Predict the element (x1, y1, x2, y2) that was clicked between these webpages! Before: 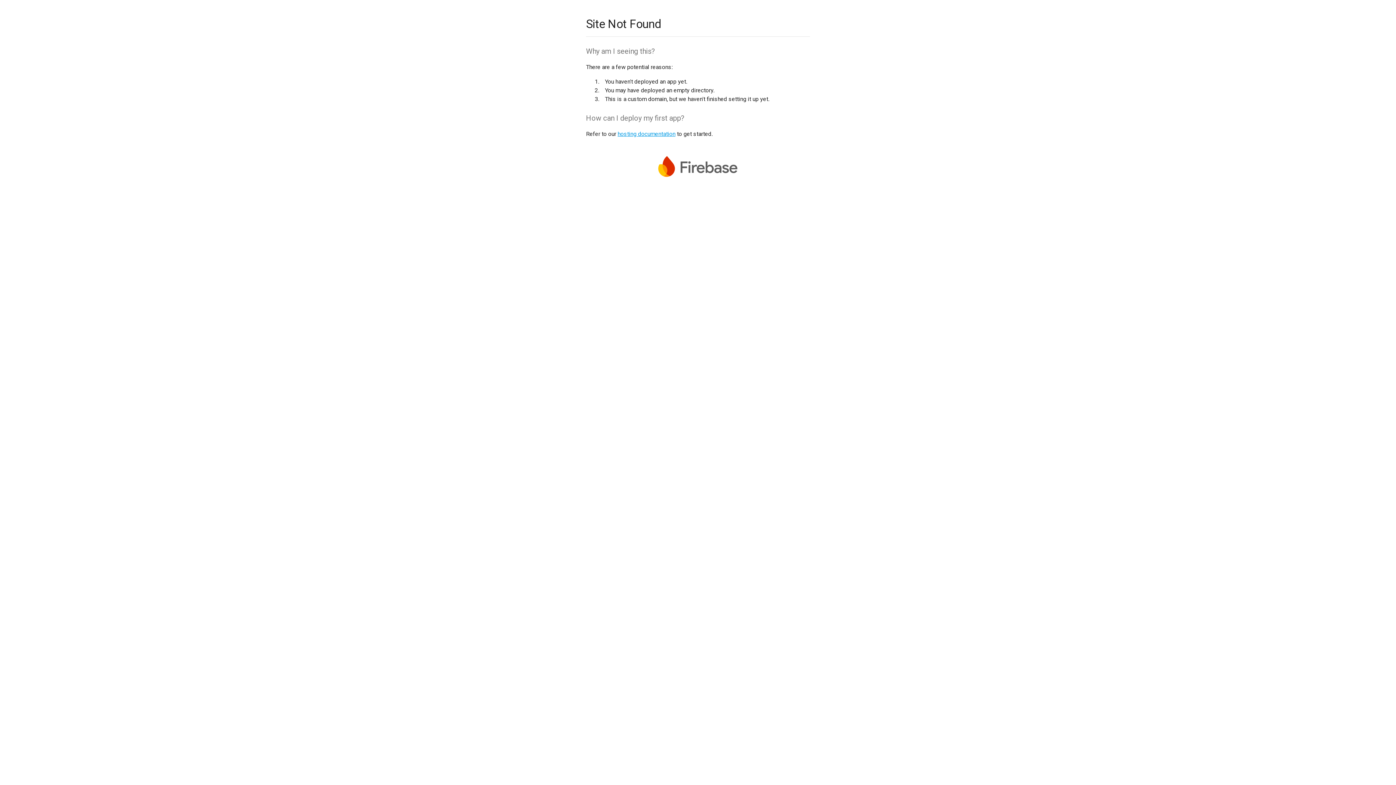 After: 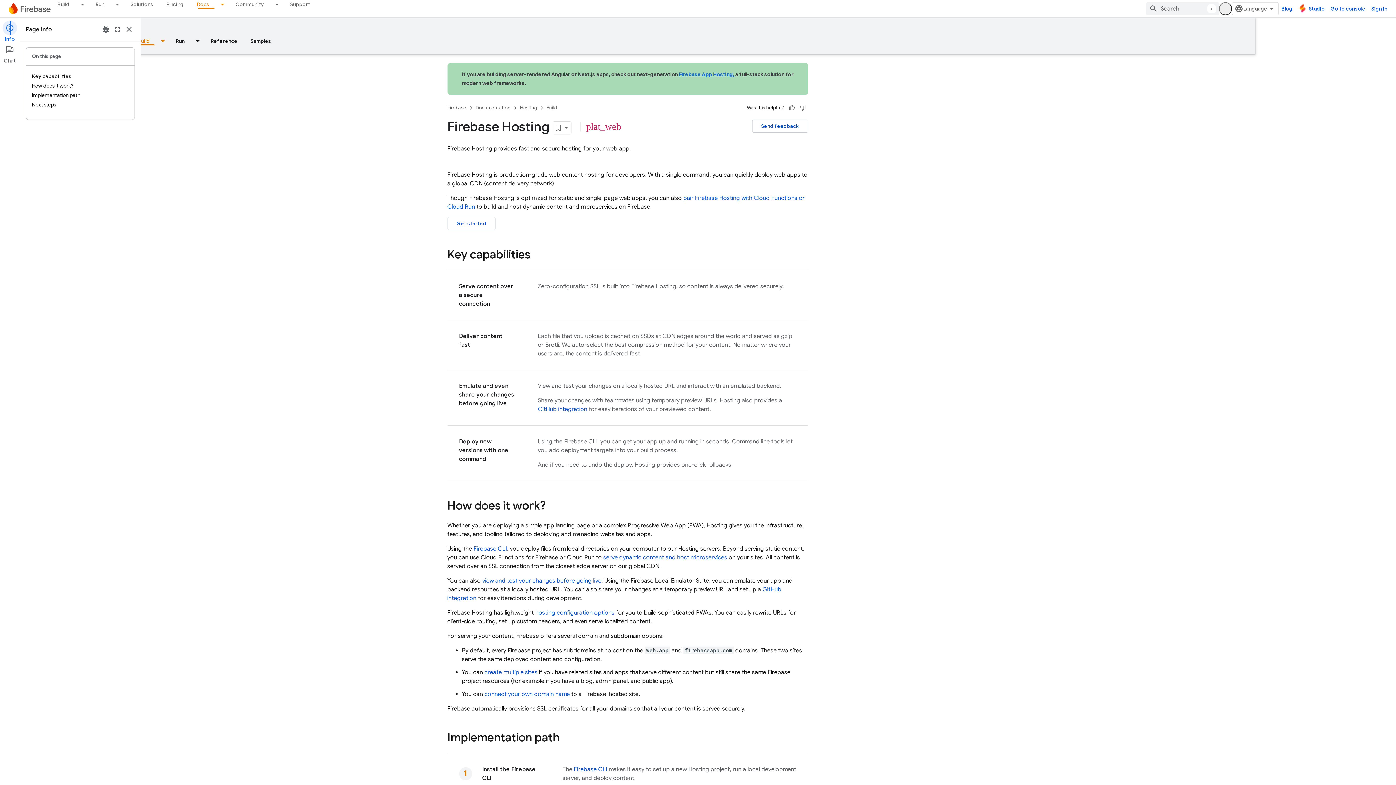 Action: bbox: (617, 130, 675, 137) label: hosting documentation